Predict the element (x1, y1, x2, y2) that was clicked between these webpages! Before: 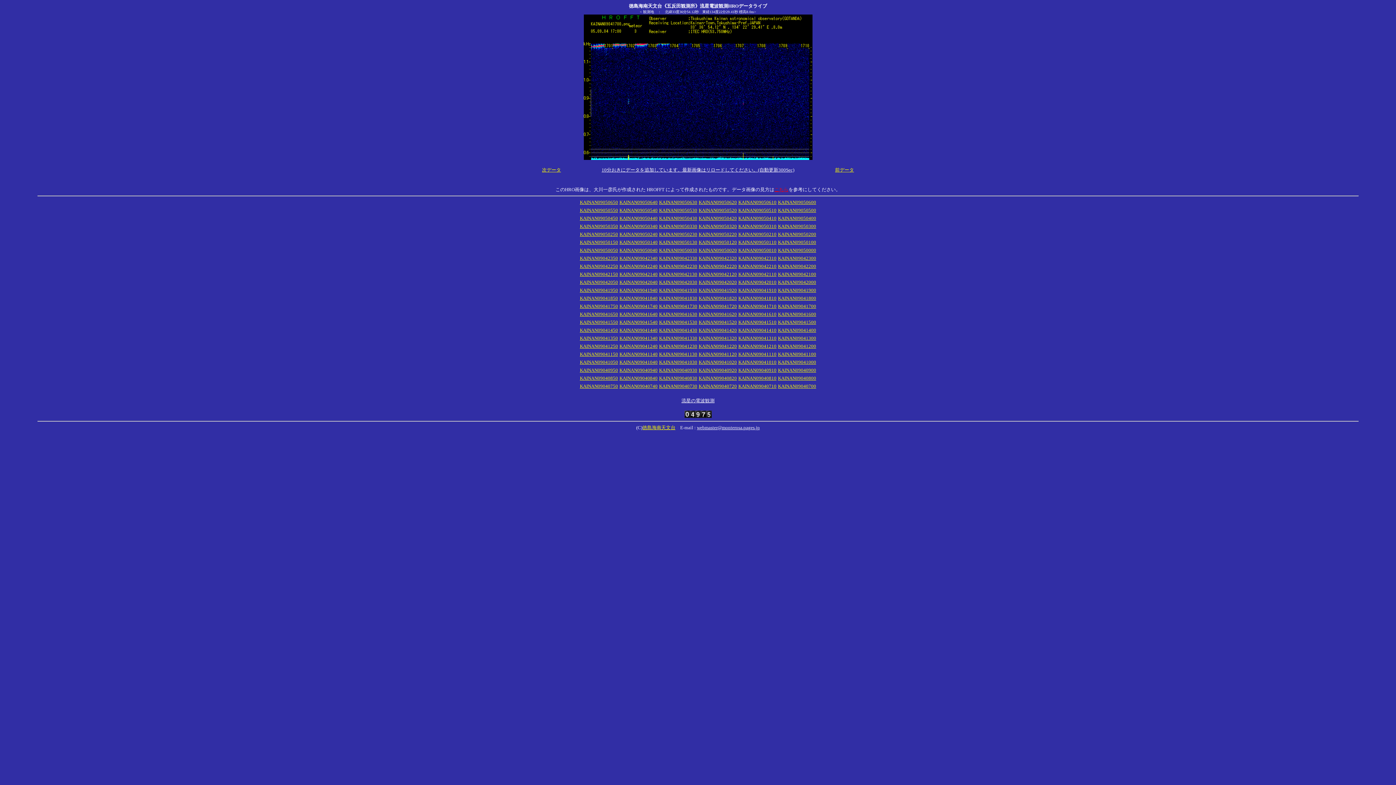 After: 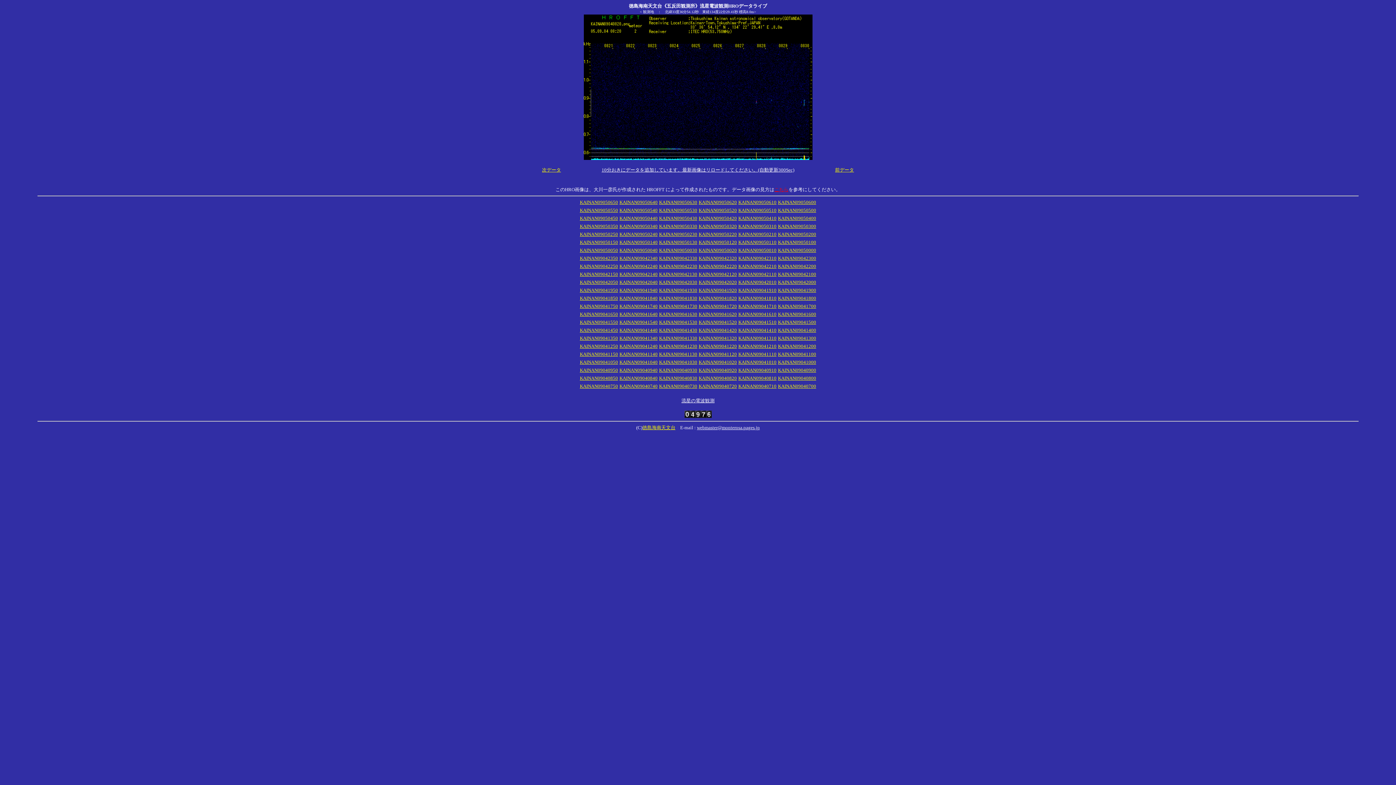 Action: bbox: (698, 375, 737, 381) label: KAINAN09040820